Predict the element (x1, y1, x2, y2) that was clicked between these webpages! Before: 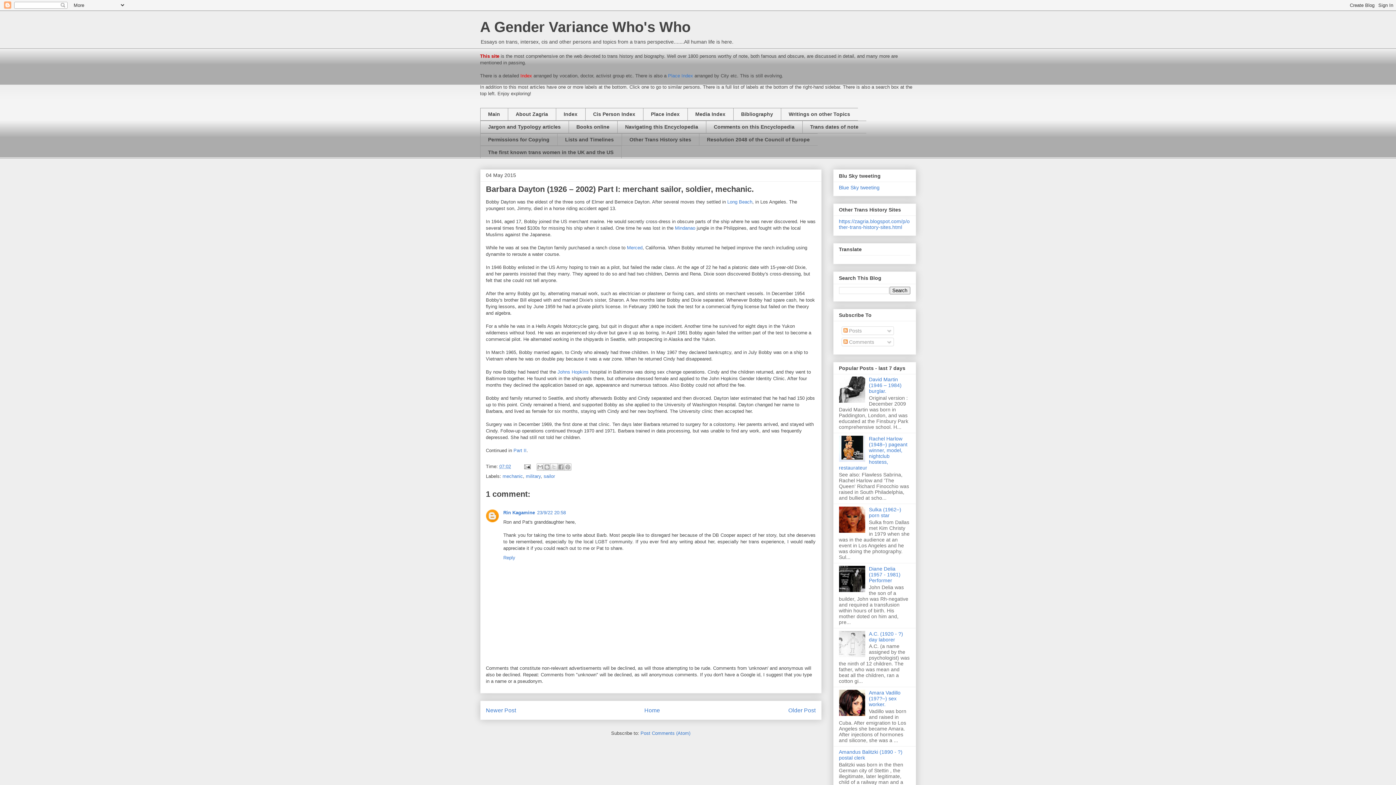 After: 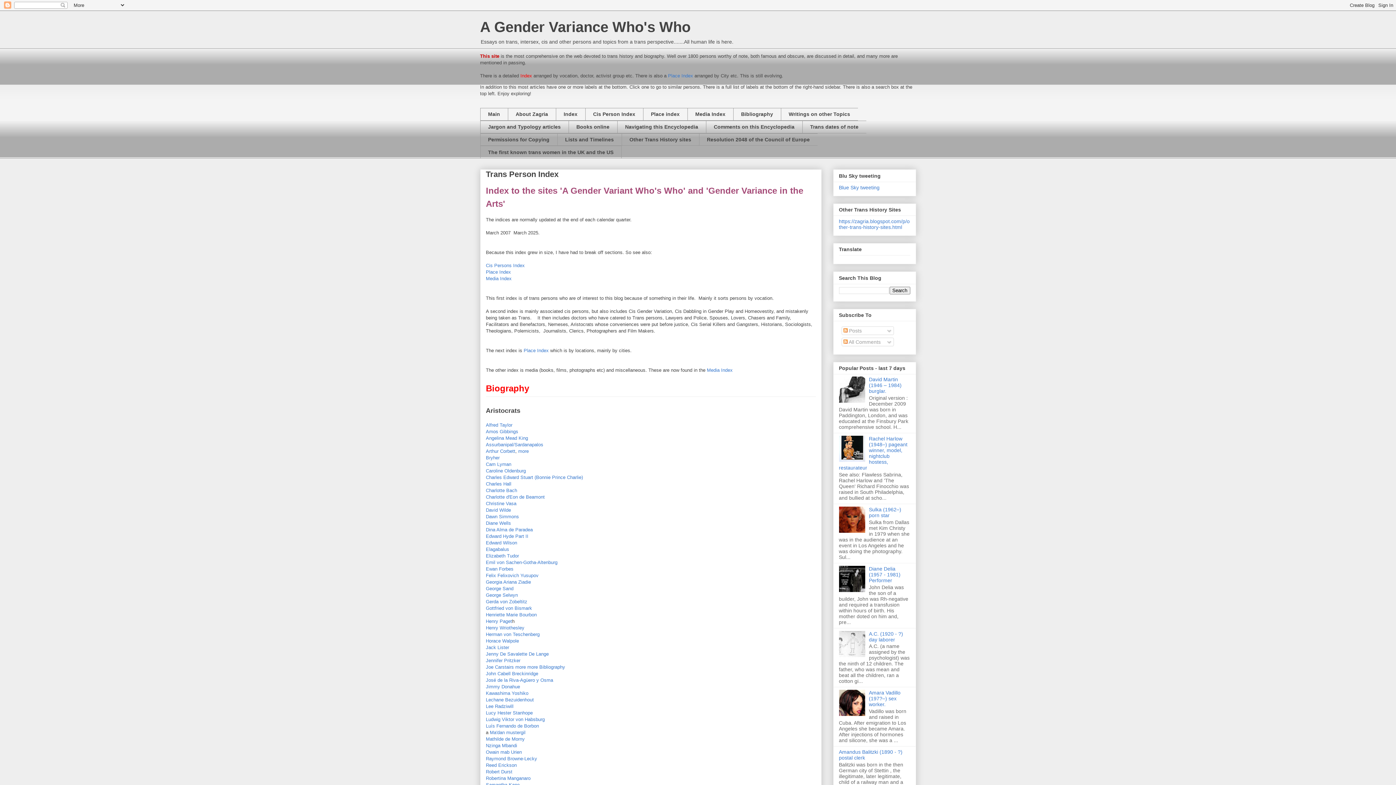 Action: label: Index bbox: (555, 108, 585, 120)